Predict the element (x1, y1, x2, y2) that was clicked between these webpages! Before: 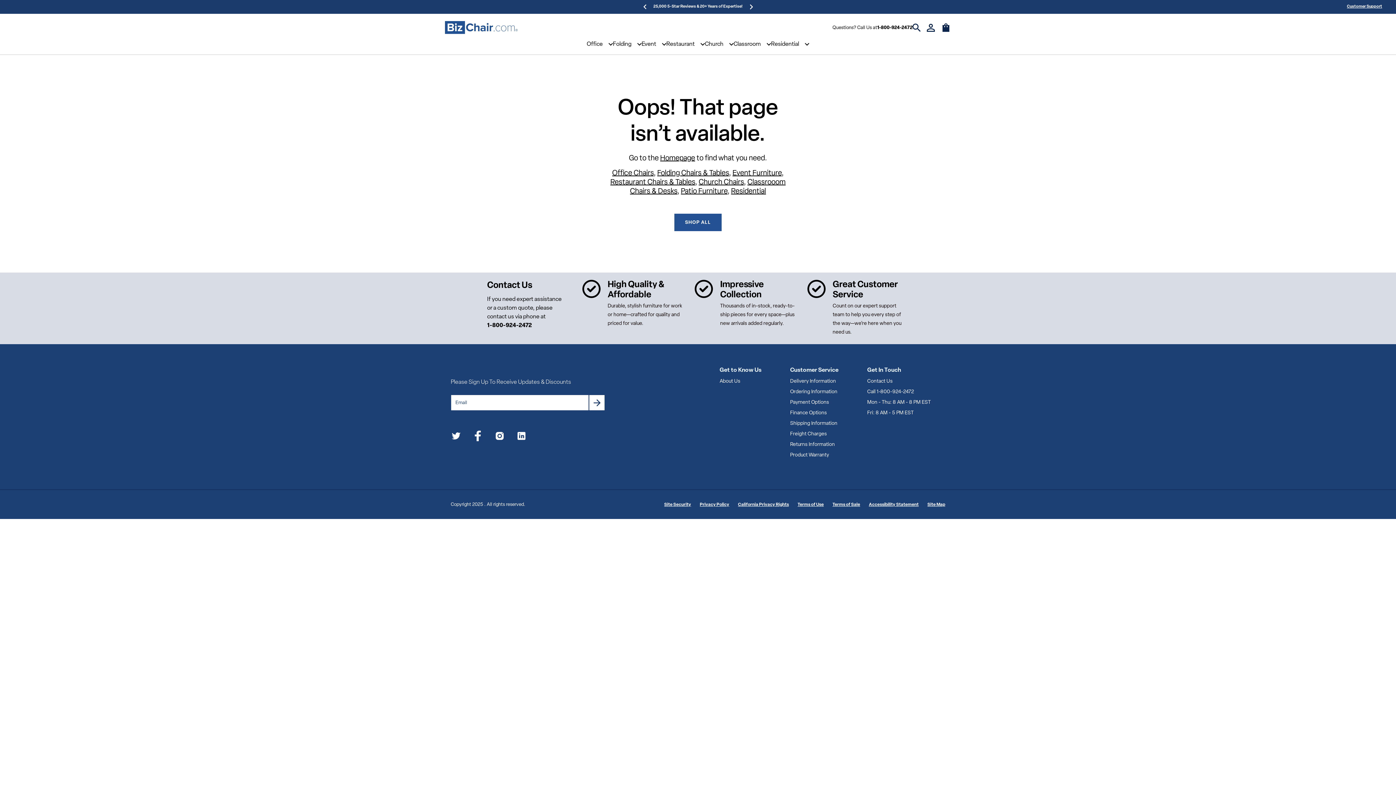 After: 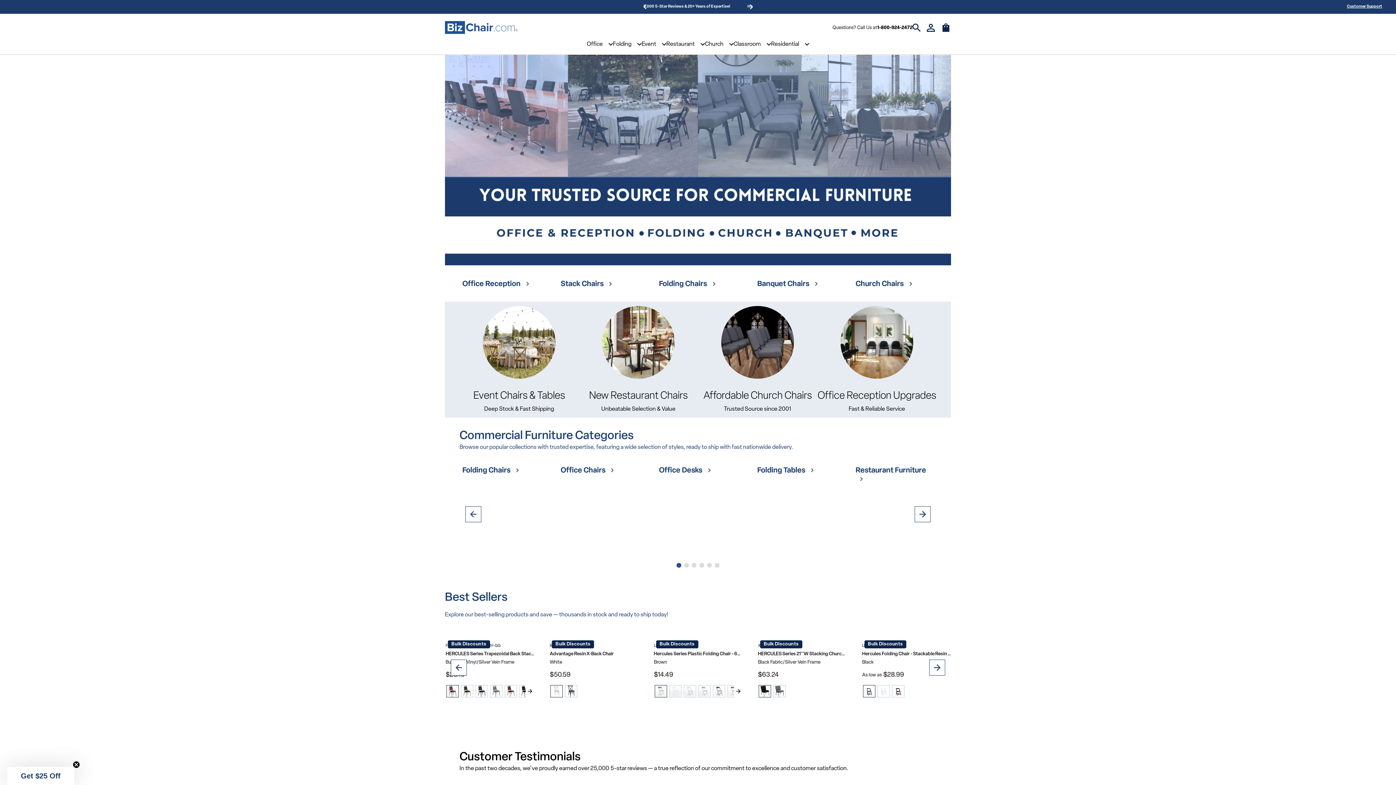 Action: label: Homepage bbox: (660, 154, 695, 162)